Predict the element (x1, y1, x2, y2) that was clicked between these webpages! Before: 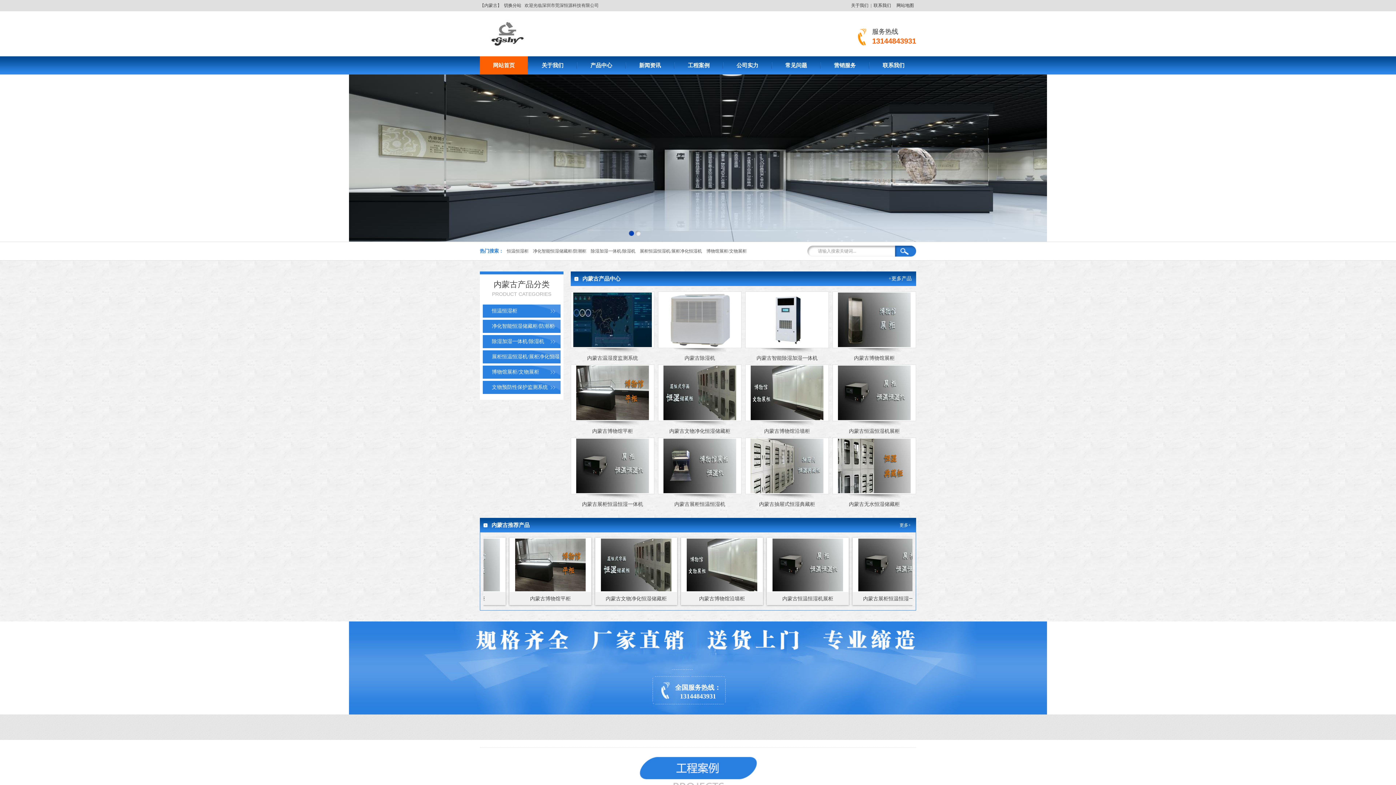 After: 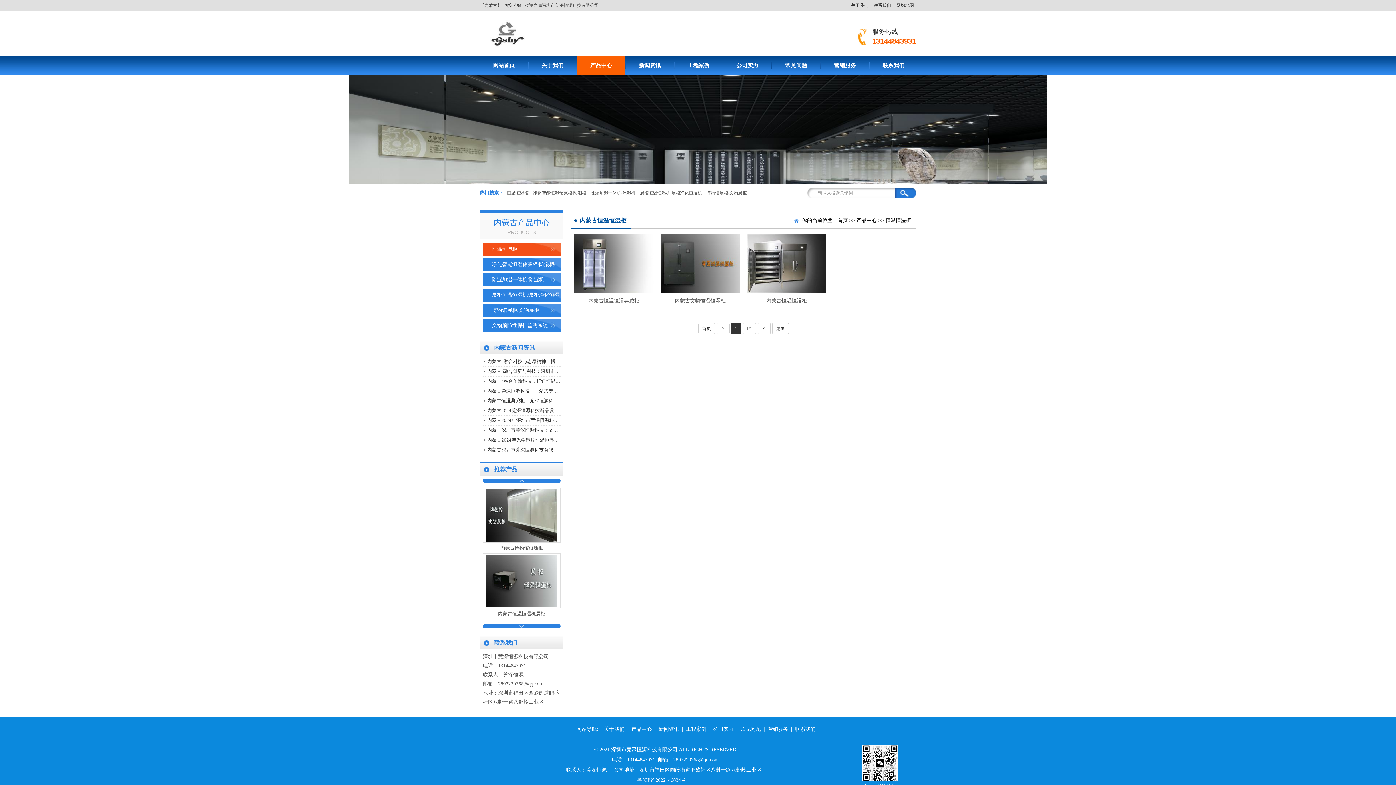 Action: label: 恒温恒湿柜 bbox: (504, 248, 530, 253)